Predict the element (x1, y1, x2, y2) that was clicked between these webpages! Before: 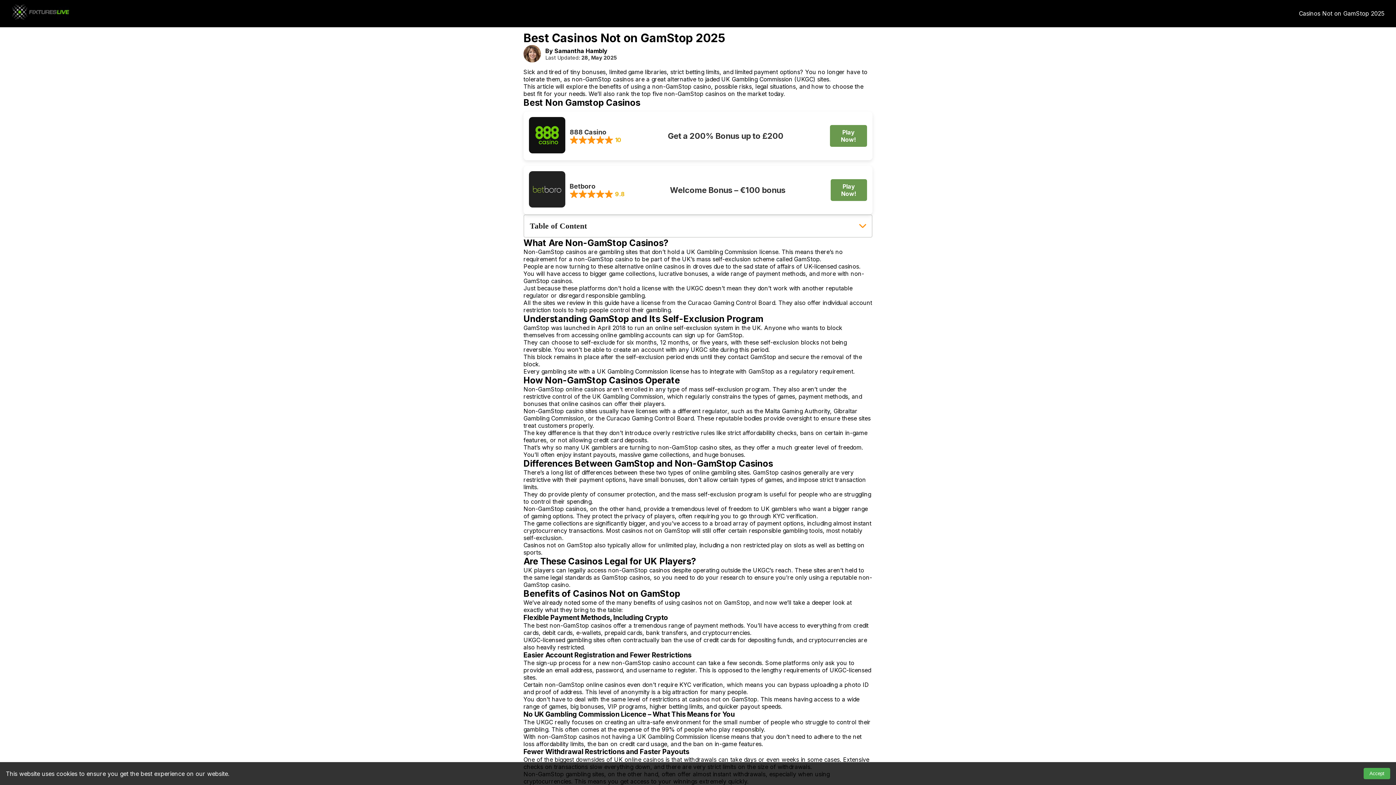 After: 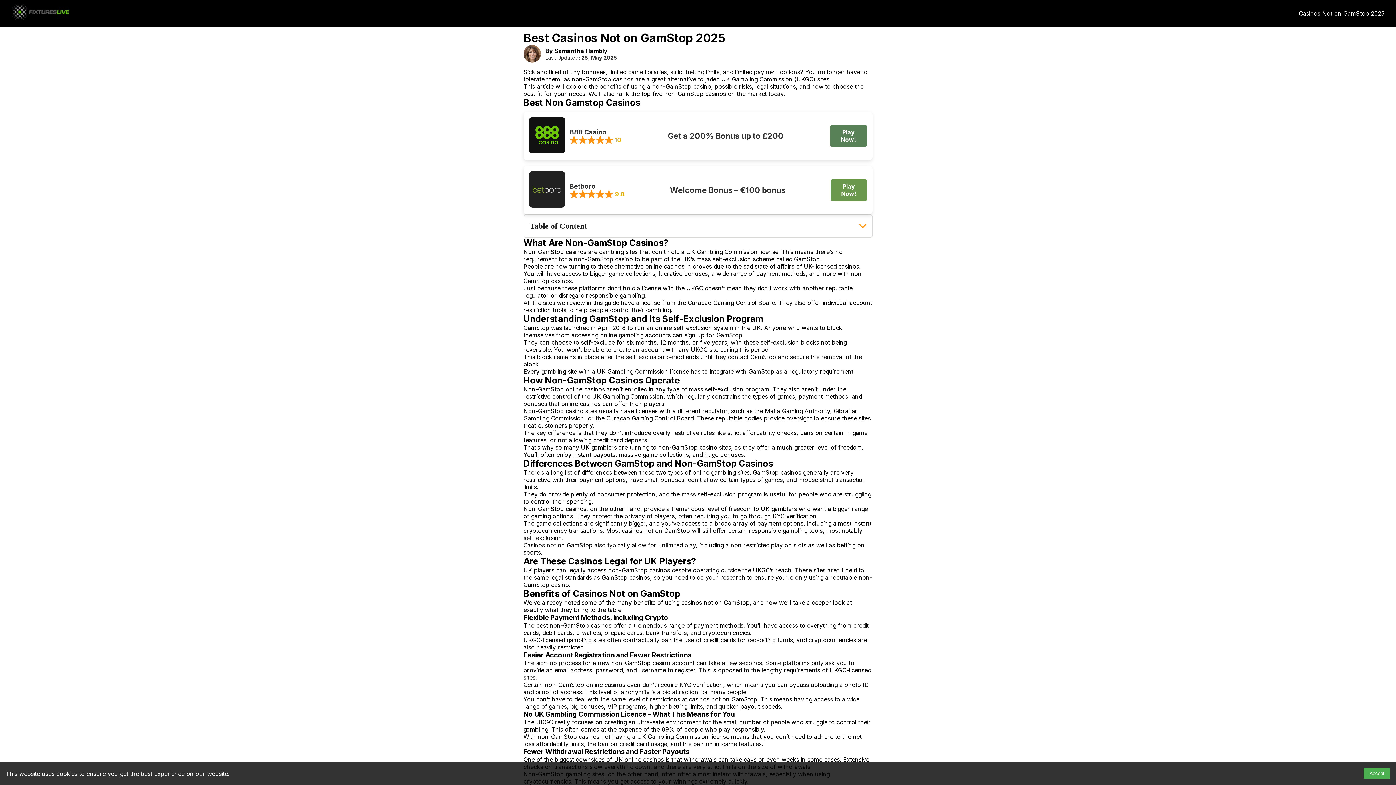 Action: bbox: (830, 125, 867, 146) label: Play Now!